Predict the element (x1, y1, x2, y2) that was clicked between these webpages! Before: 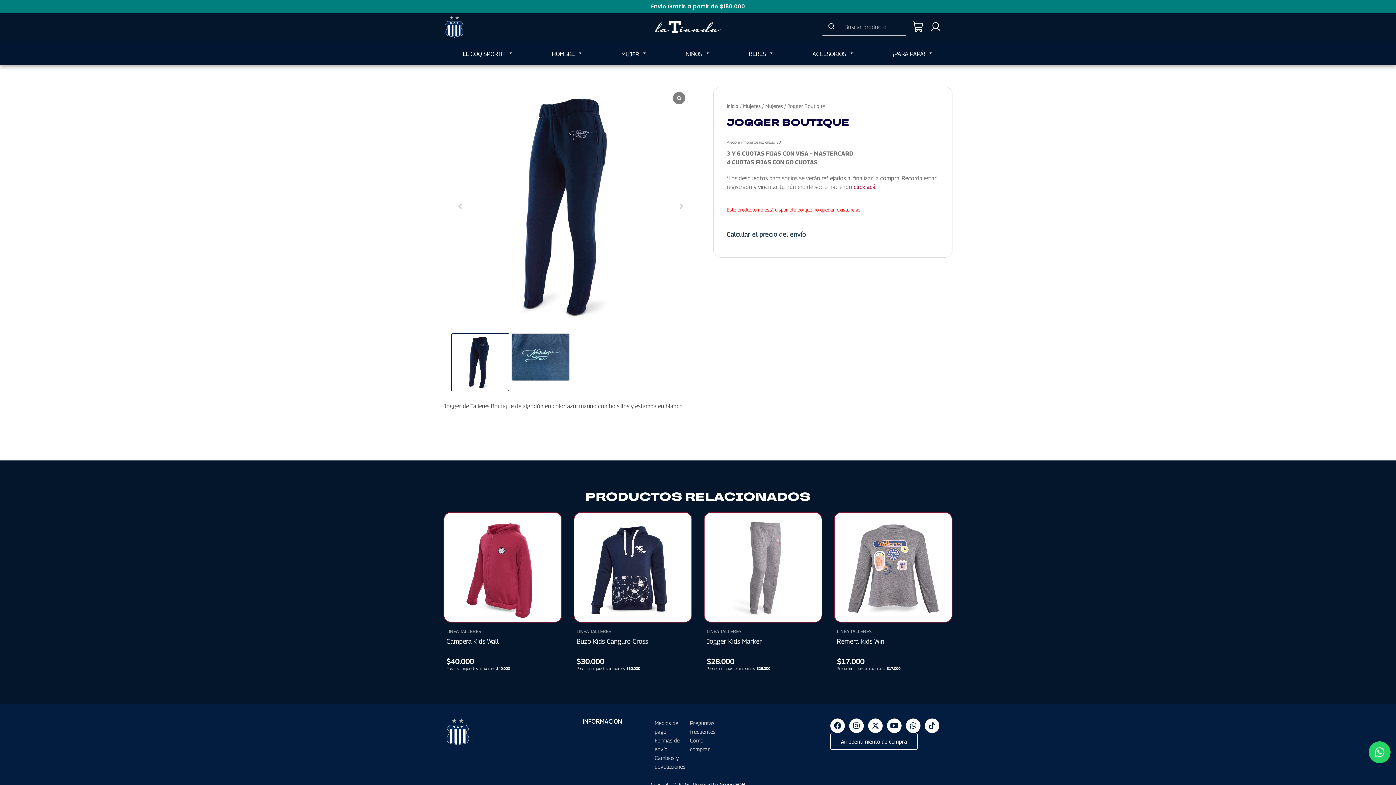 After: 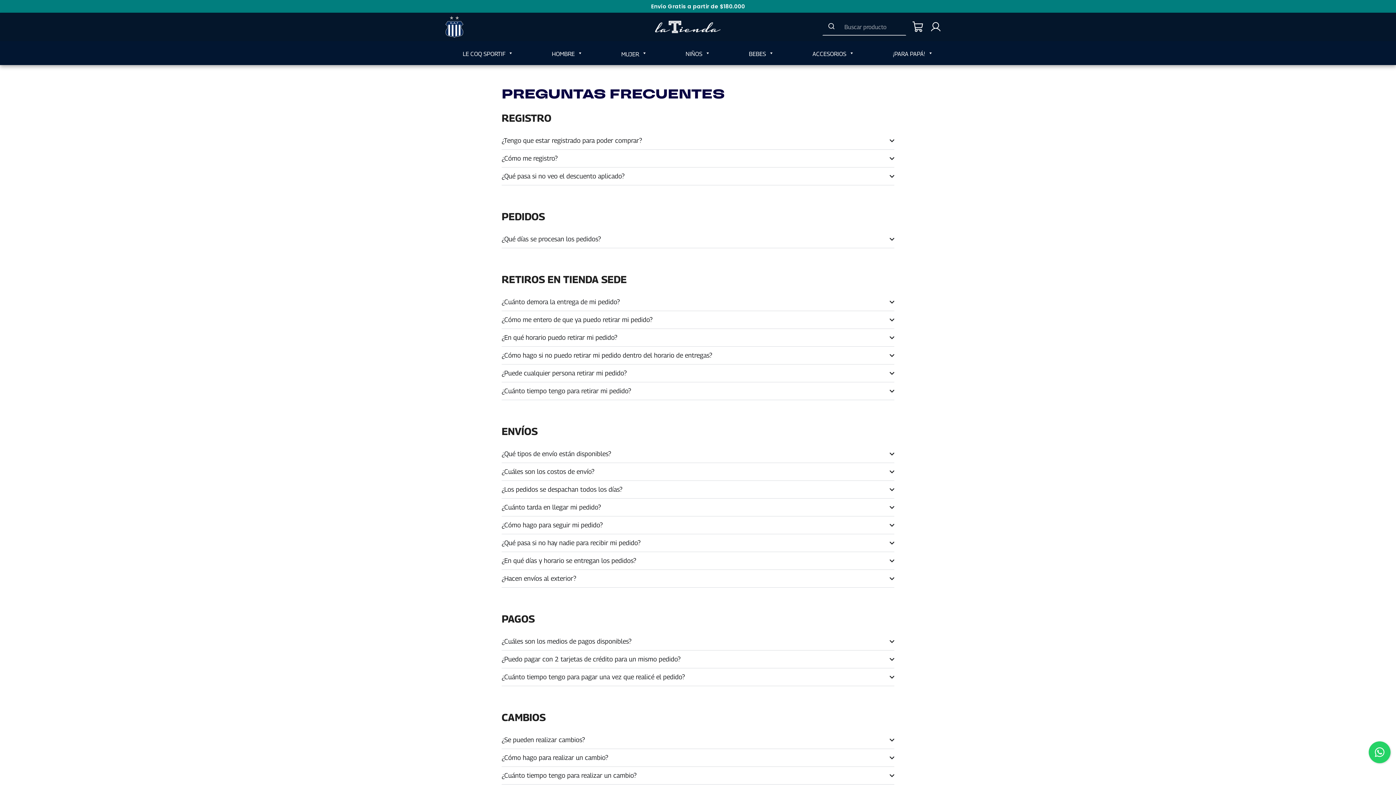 Action: bbox: (690, 719, 720, 736) label: Preguntas frecuentes